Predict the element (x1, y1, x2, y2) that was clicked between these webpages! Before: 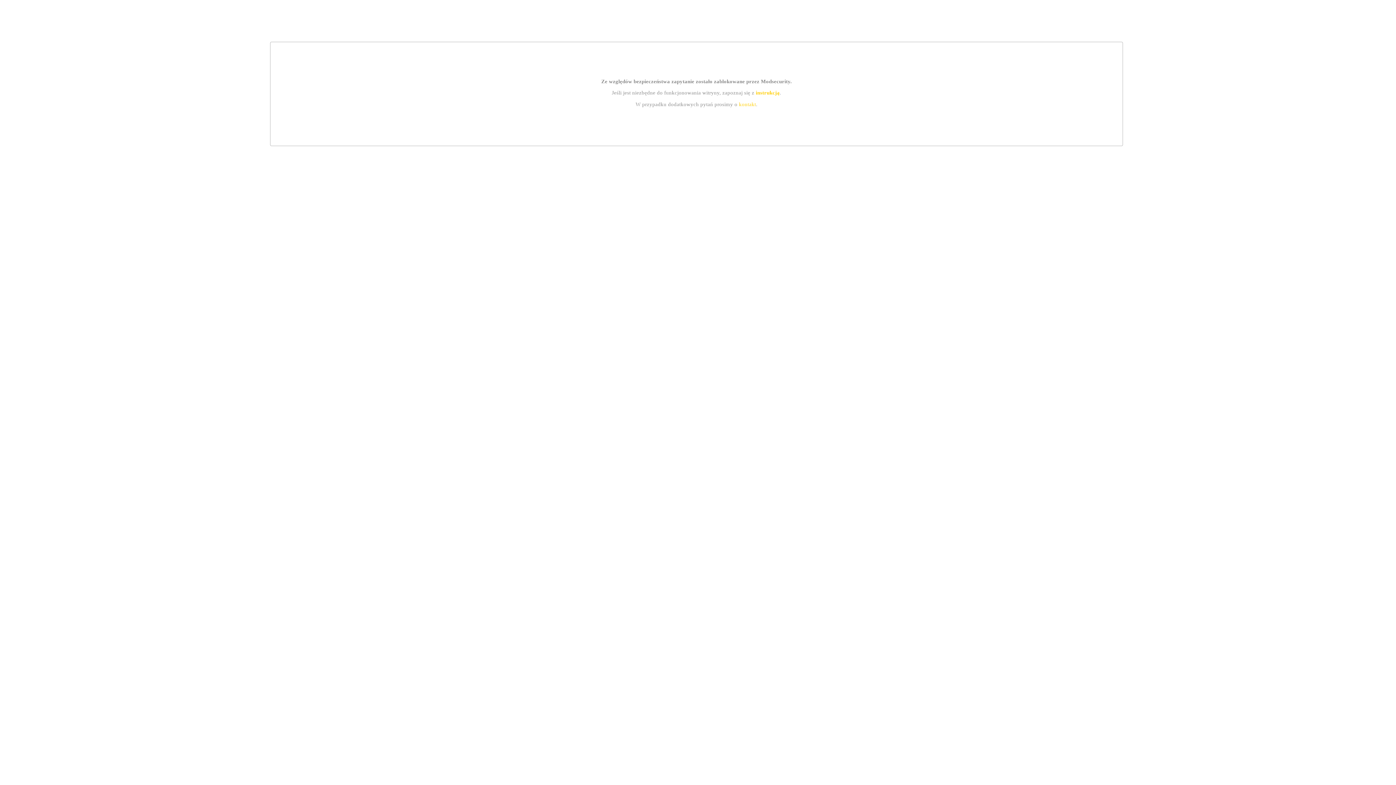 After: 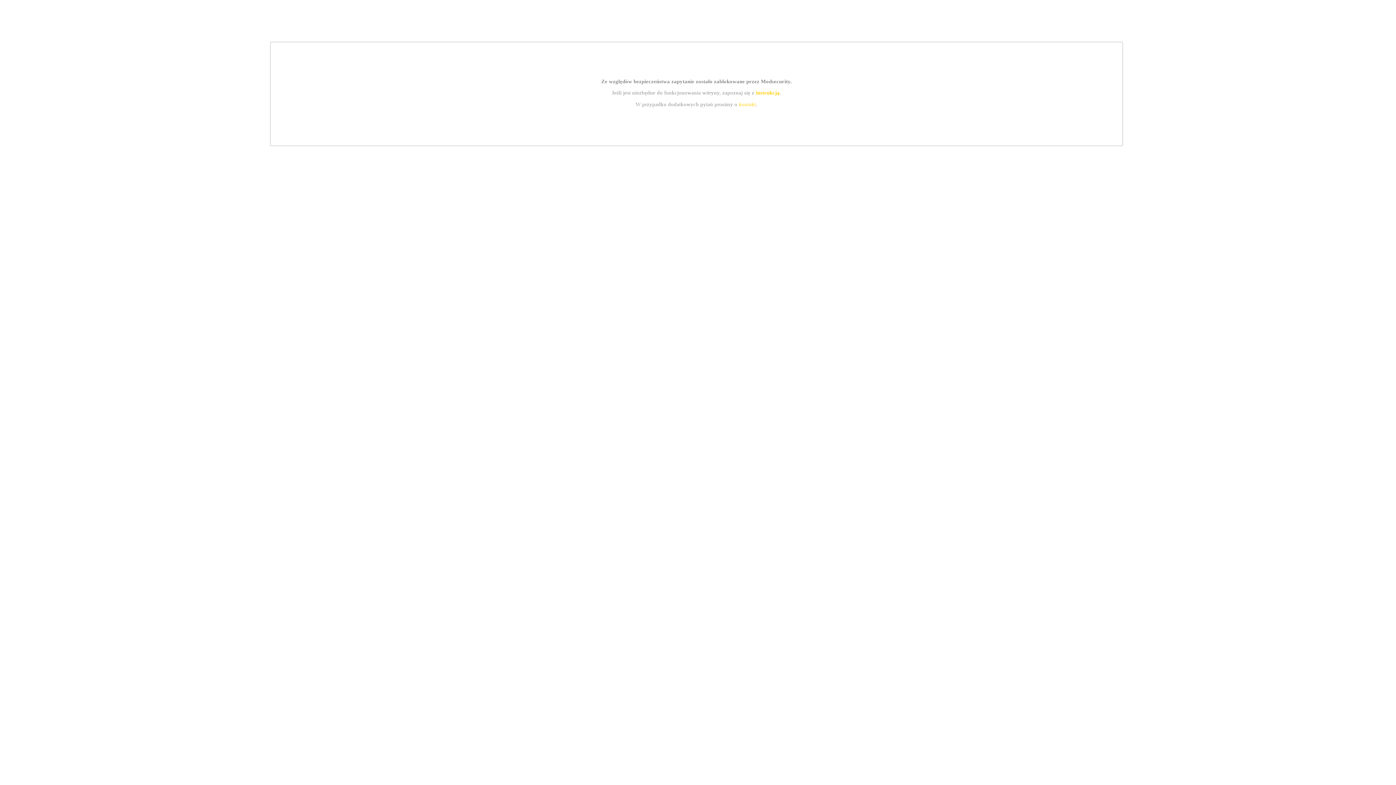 Action: bbox: (739, 101, 756, 107) label: kontakt